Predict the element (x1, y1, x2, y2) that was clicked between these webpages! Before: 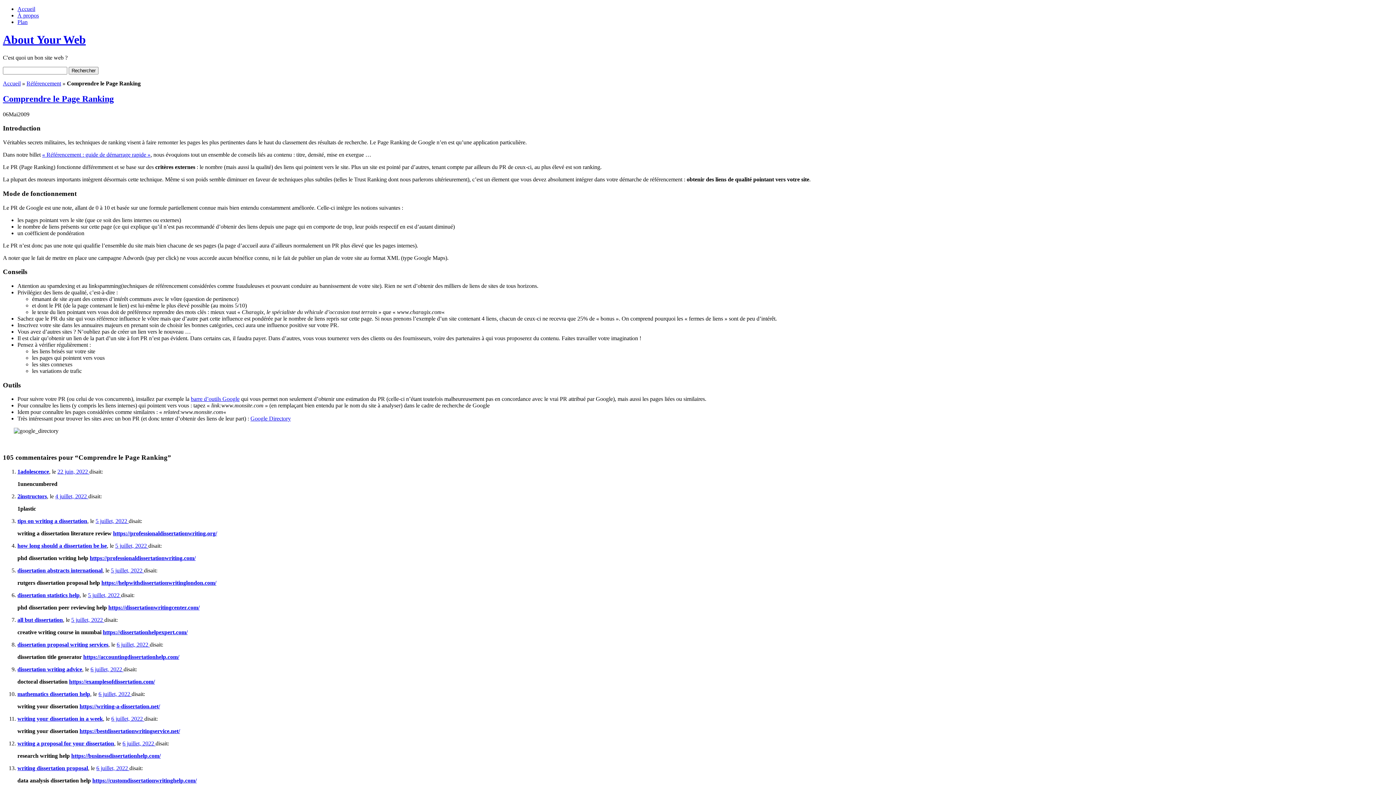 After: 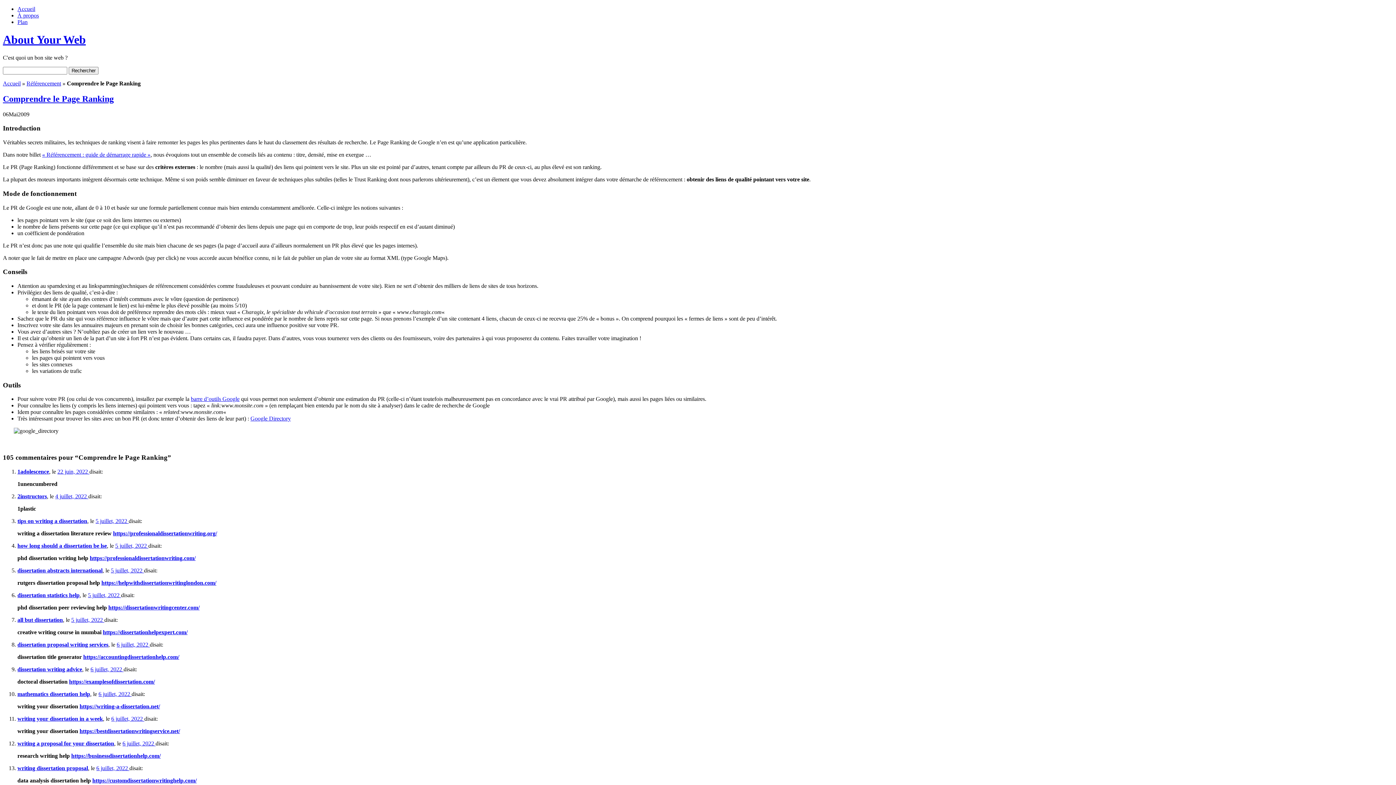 Action: label: « Référencement : guide de démarrage rapide » bbox: (42, 151, 150, 157)